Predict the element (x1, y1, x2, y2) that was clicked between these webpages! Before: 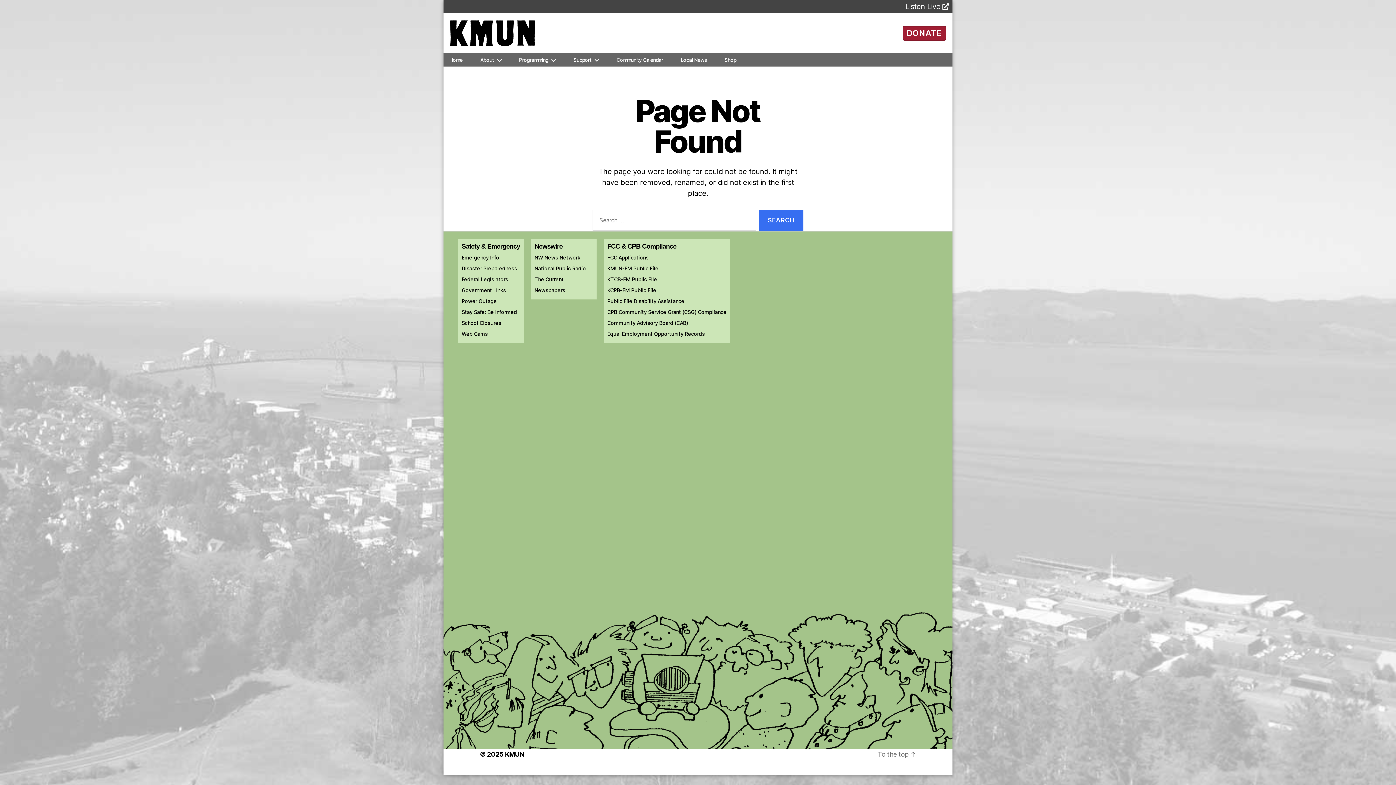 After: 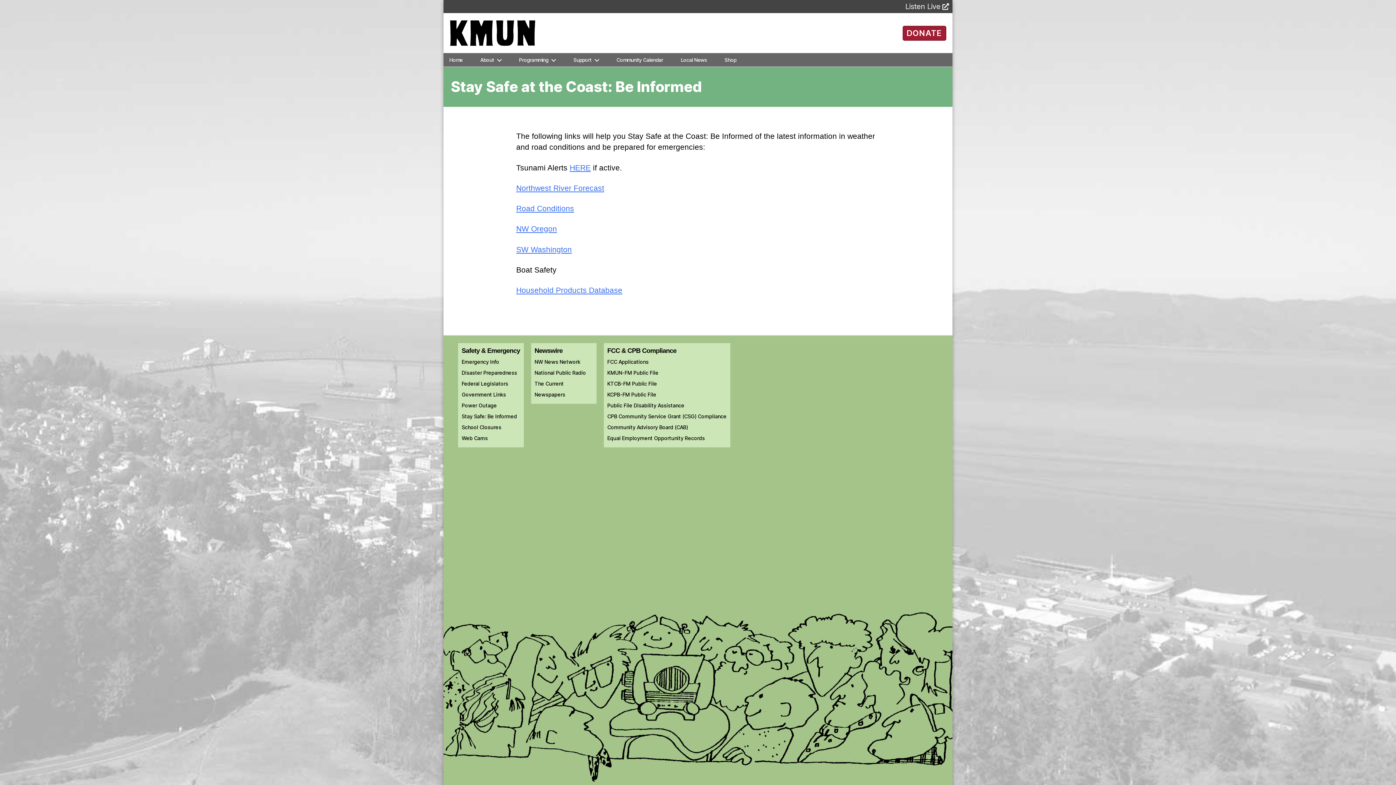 Action: label: Stay Safe: Be Informed bbox: (461, 309, 517, 315)